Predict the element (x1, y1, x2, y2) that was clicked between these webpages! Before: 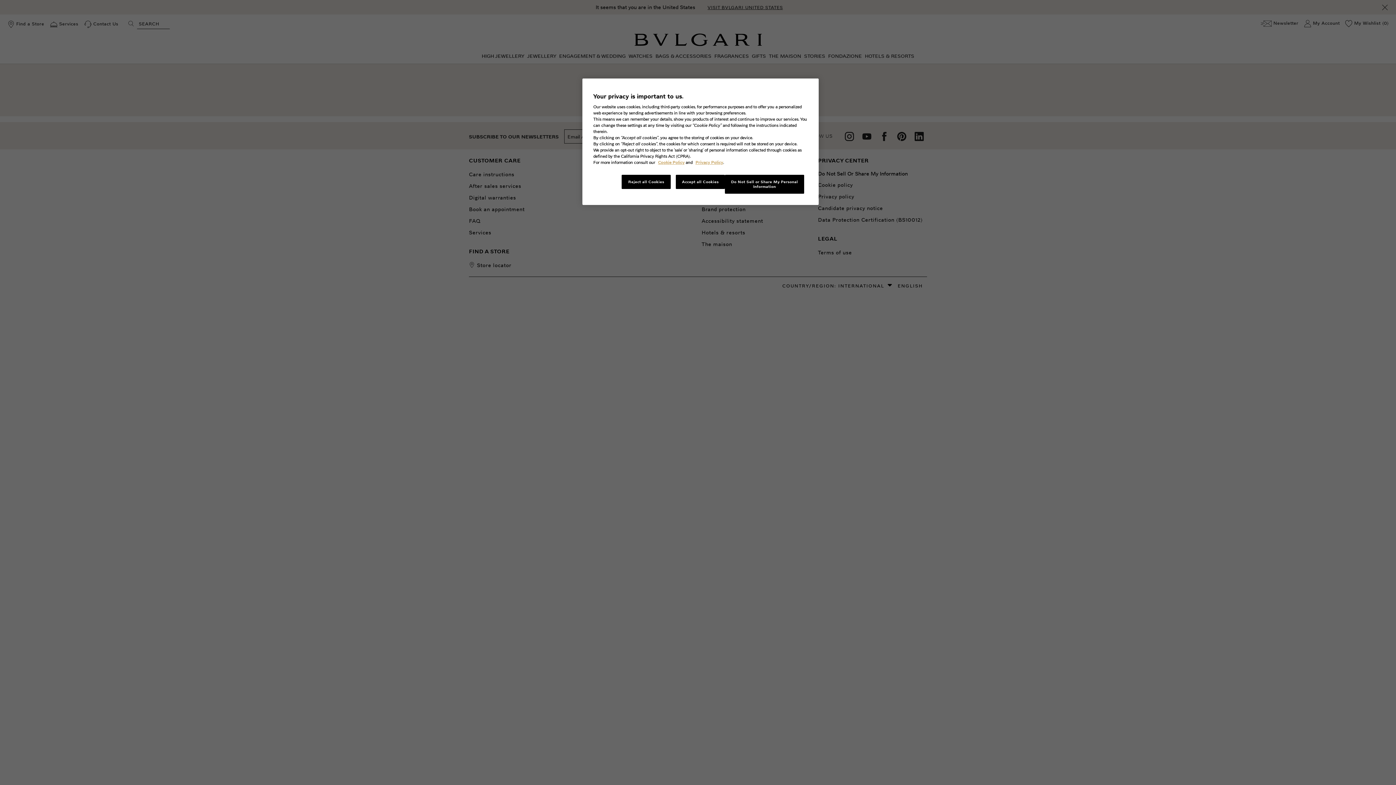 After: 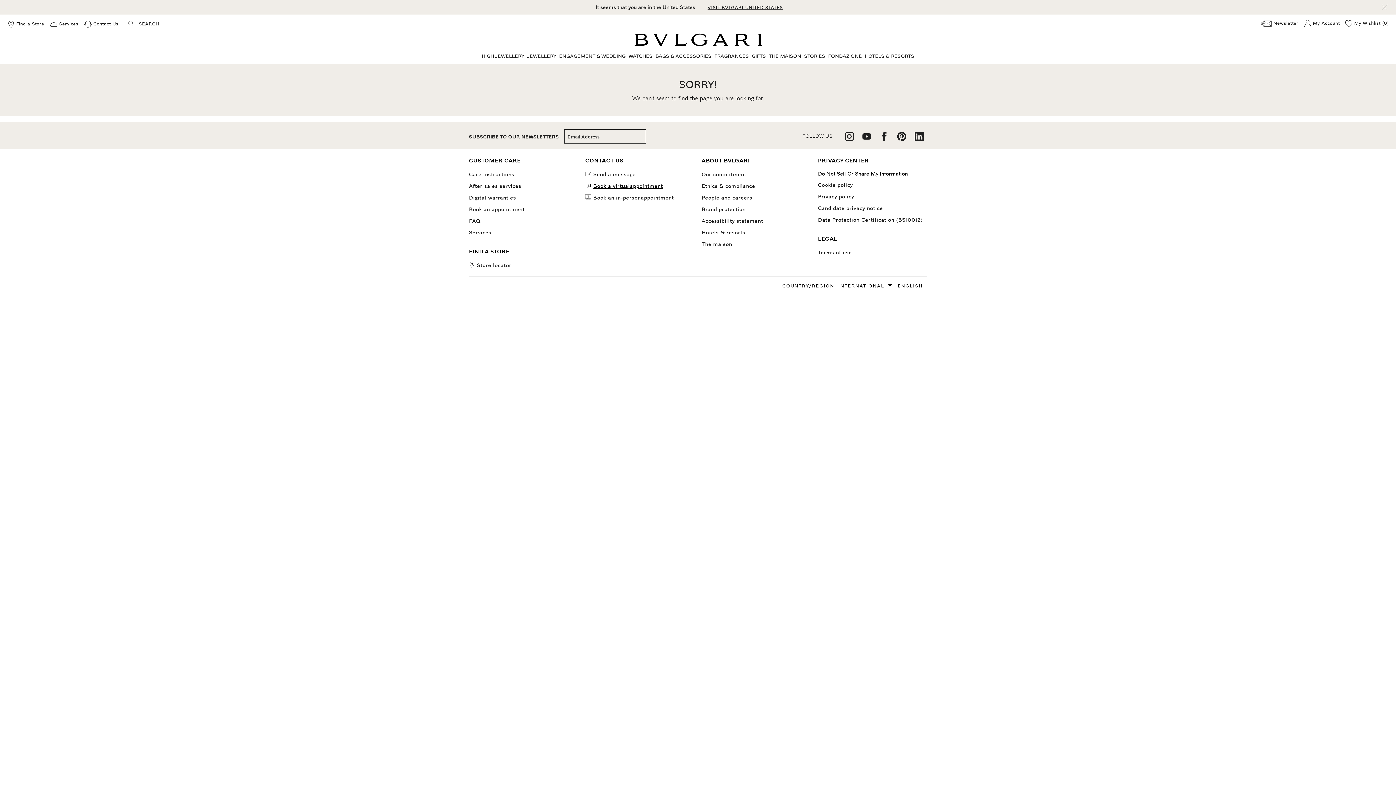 Action: label: Reject all Cookies bbox: (621, 174, 670, 189)